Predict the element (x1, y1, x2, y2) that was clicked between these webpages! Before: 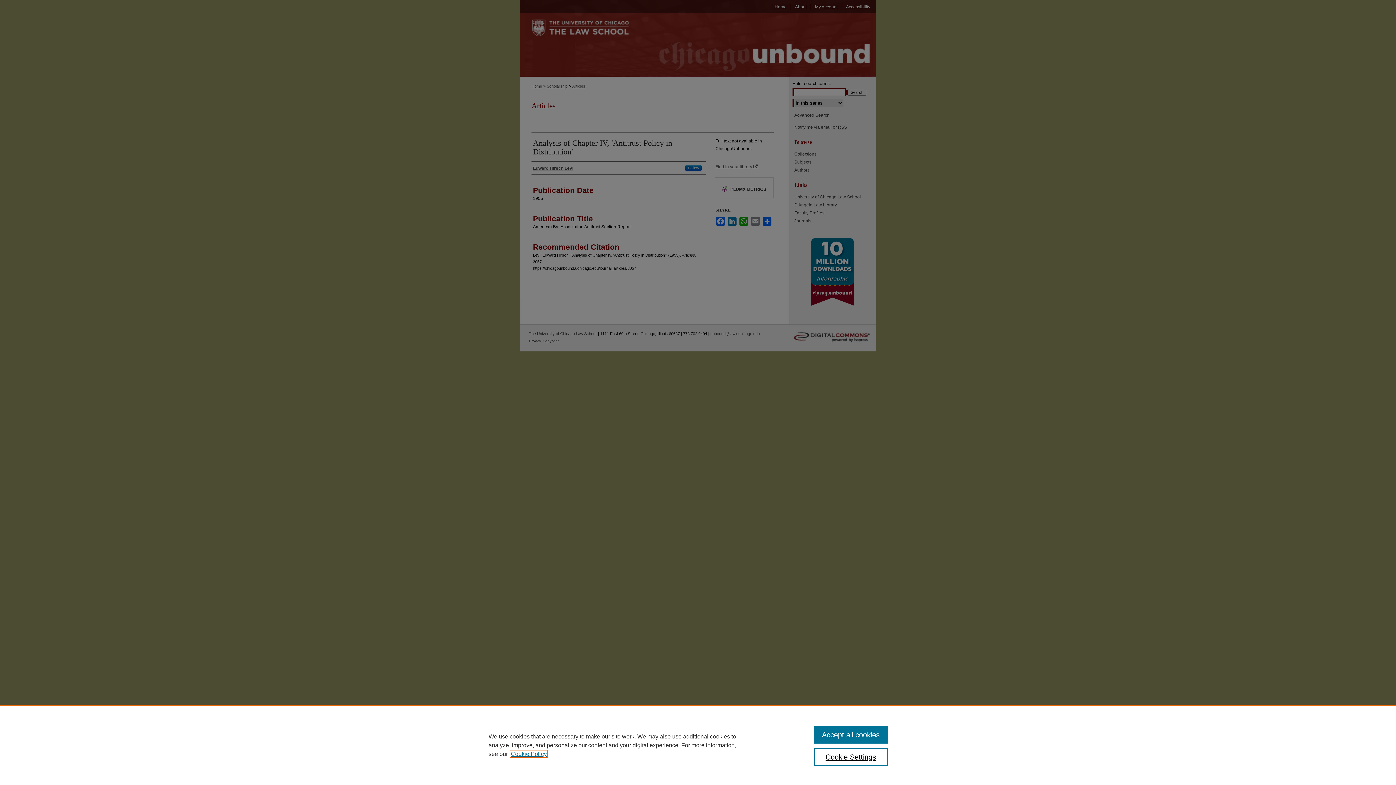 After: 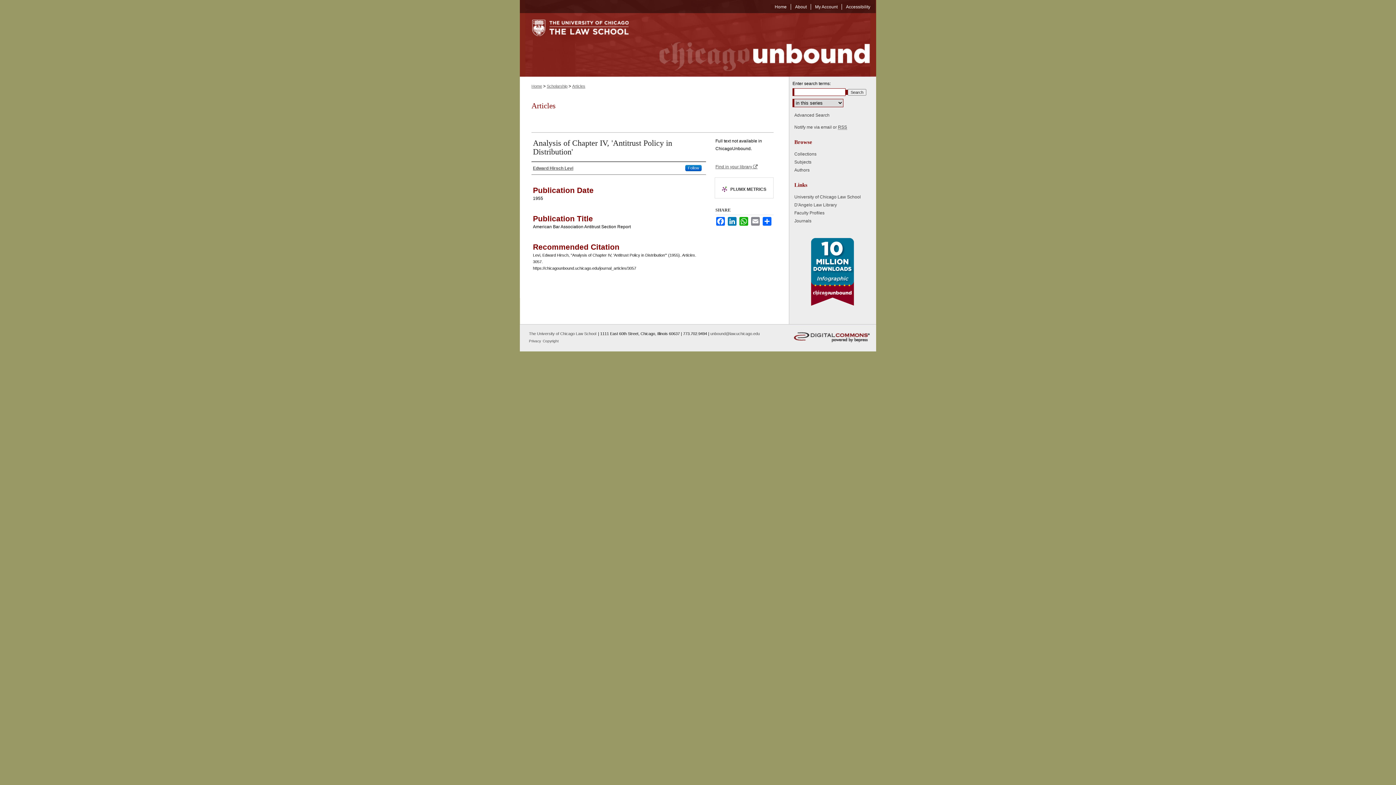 Action: label: Accept all cookies bbox: (814, 726, 887, 744)